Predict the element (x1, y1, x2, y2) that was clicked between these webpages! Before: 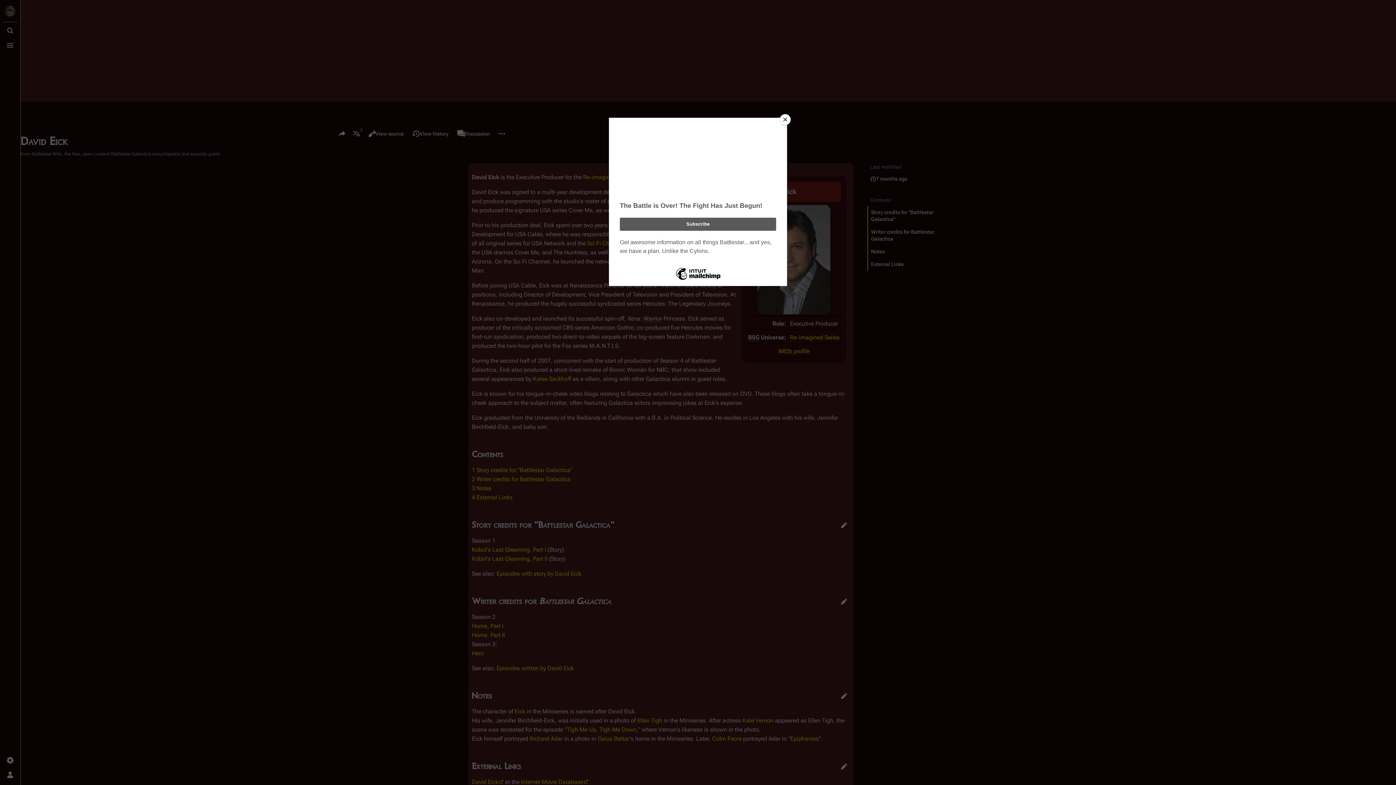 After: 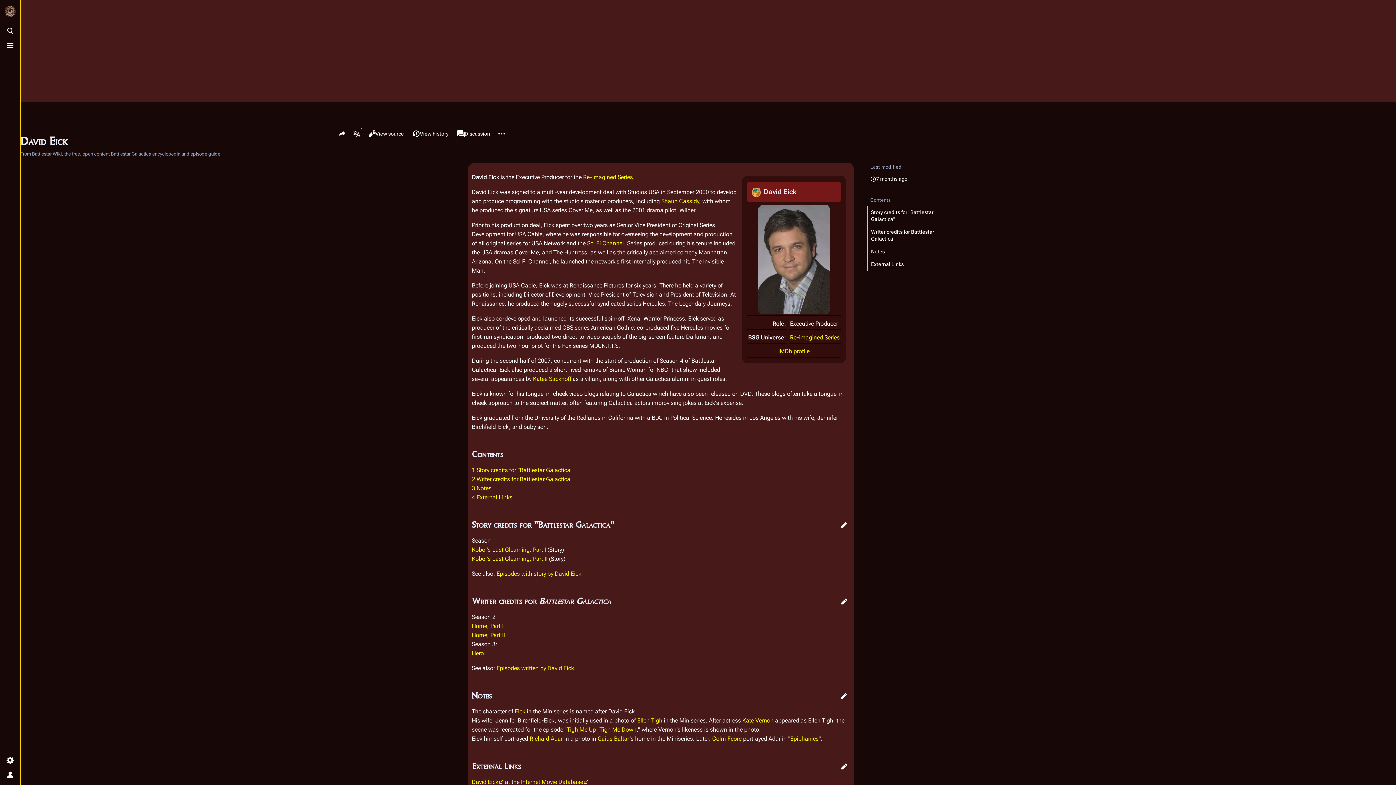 Action: label: Close bbox: (780, 114, 790, 125)